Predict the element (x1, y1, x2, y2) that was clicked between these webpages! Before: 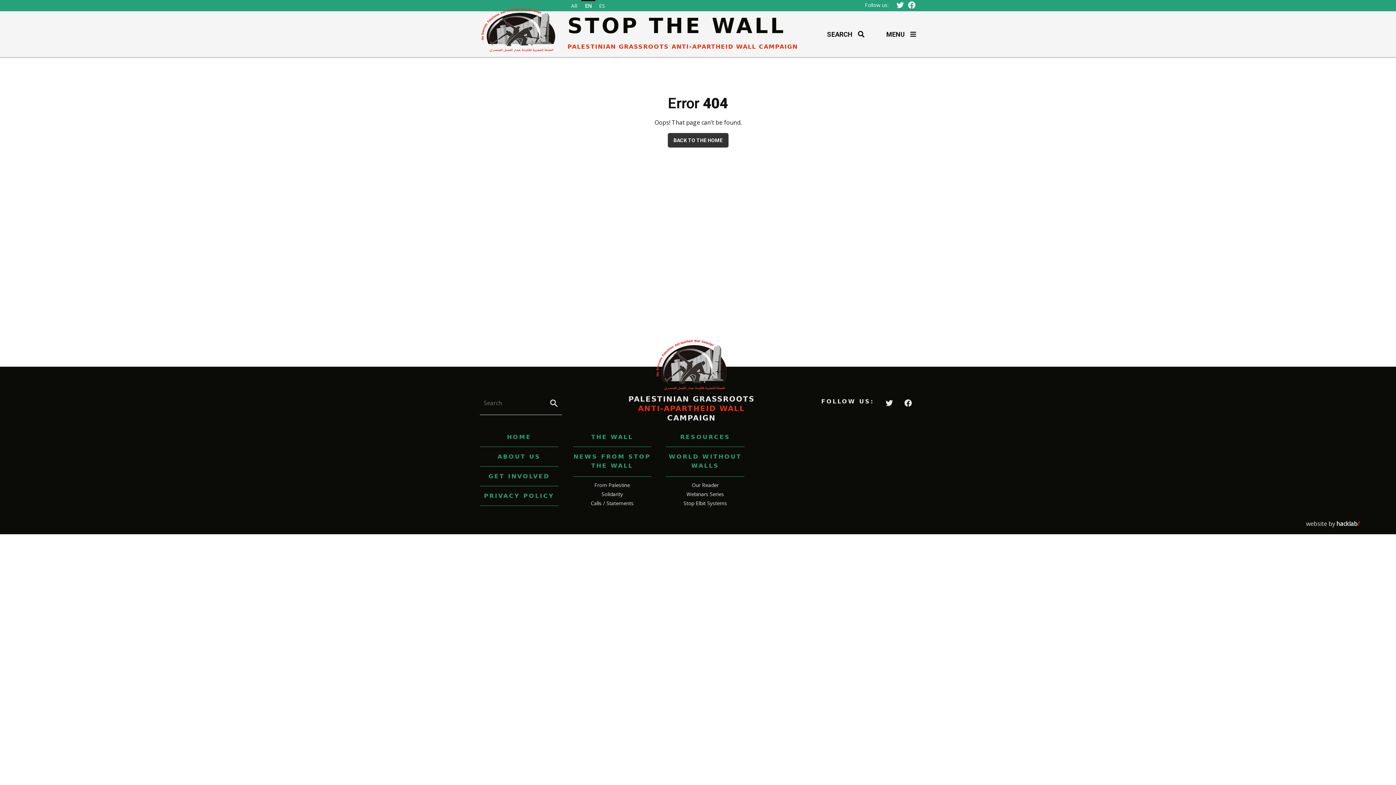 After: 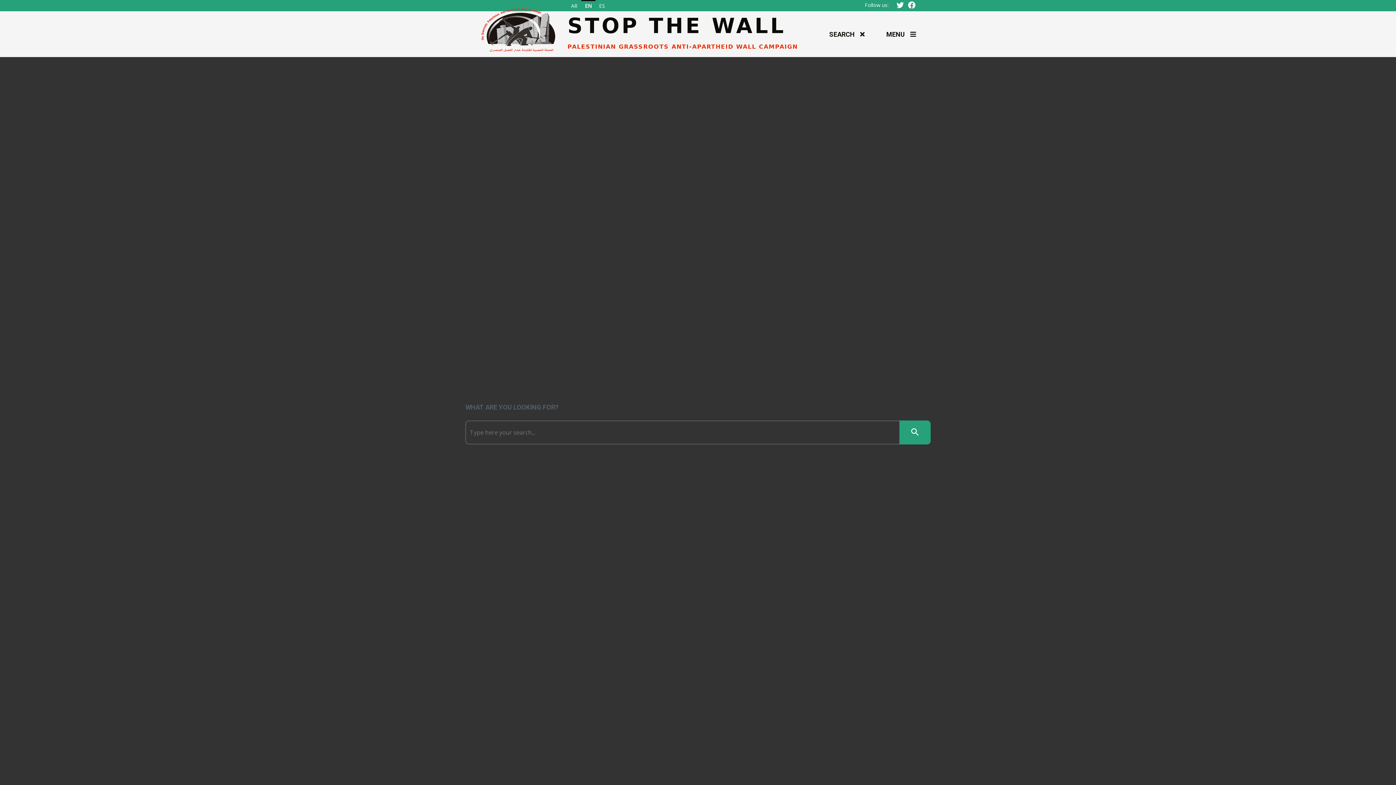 Action: bbox: (827, 30, 864, 38) label: Toggle search area visibility